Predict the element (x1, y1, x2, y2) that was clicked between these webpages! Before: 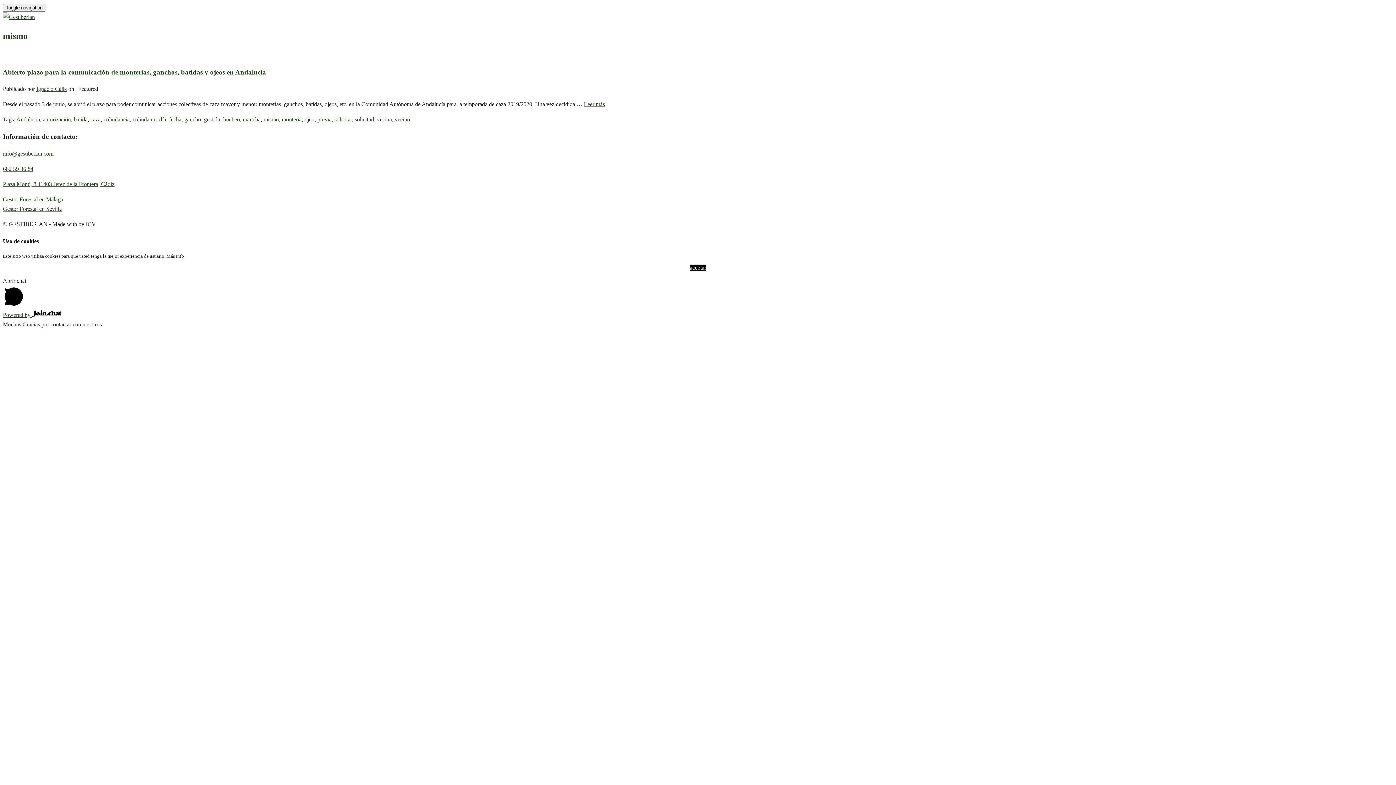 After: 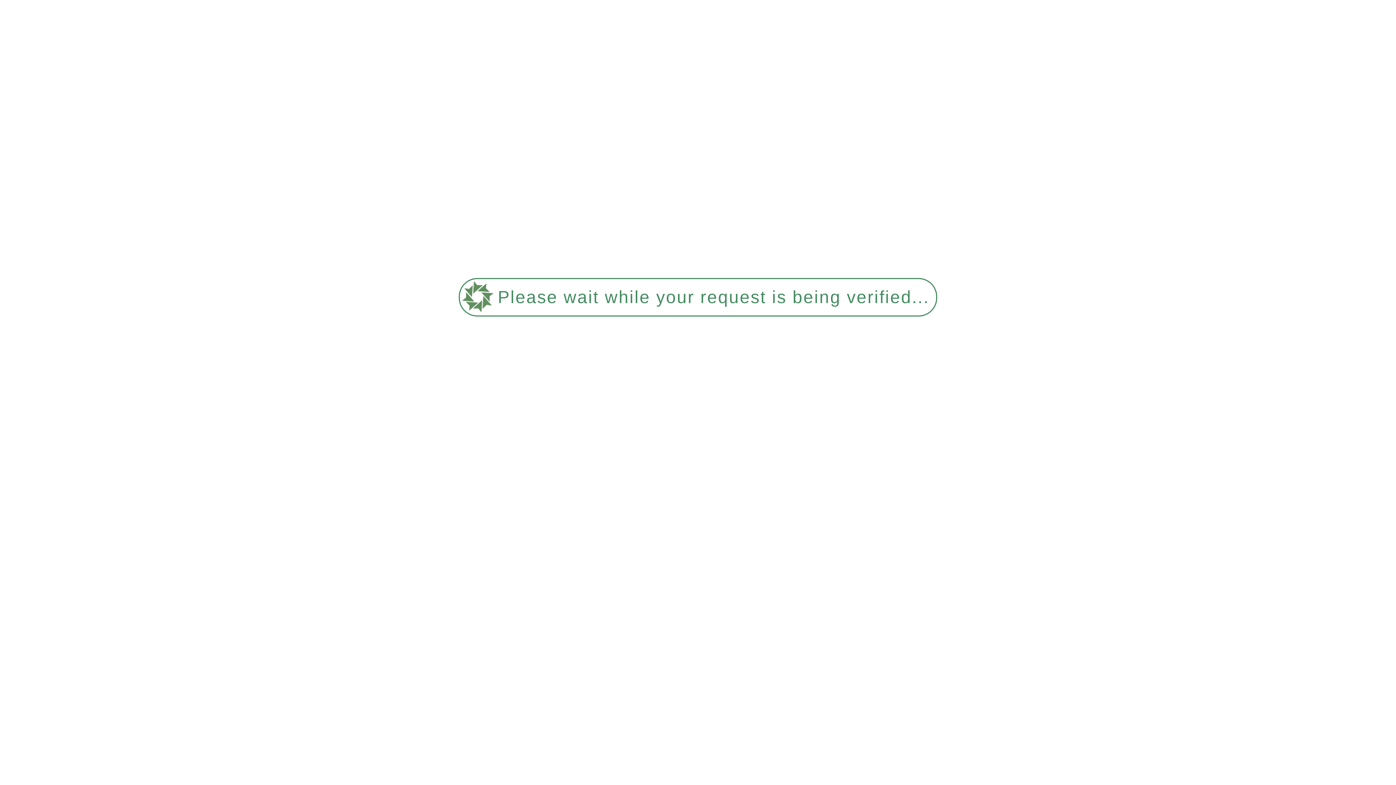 Action: label: Leer más bbox: (584, 101, 605, 107)